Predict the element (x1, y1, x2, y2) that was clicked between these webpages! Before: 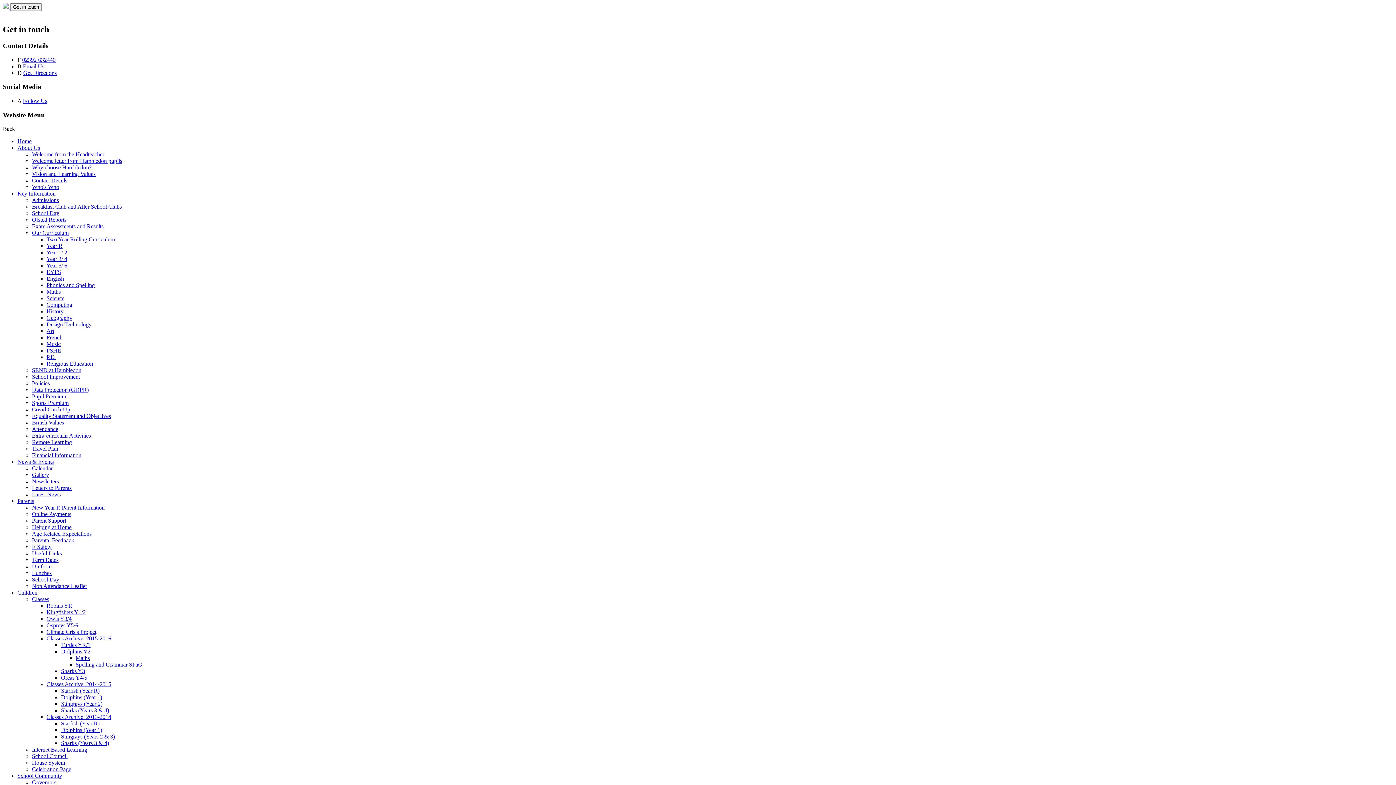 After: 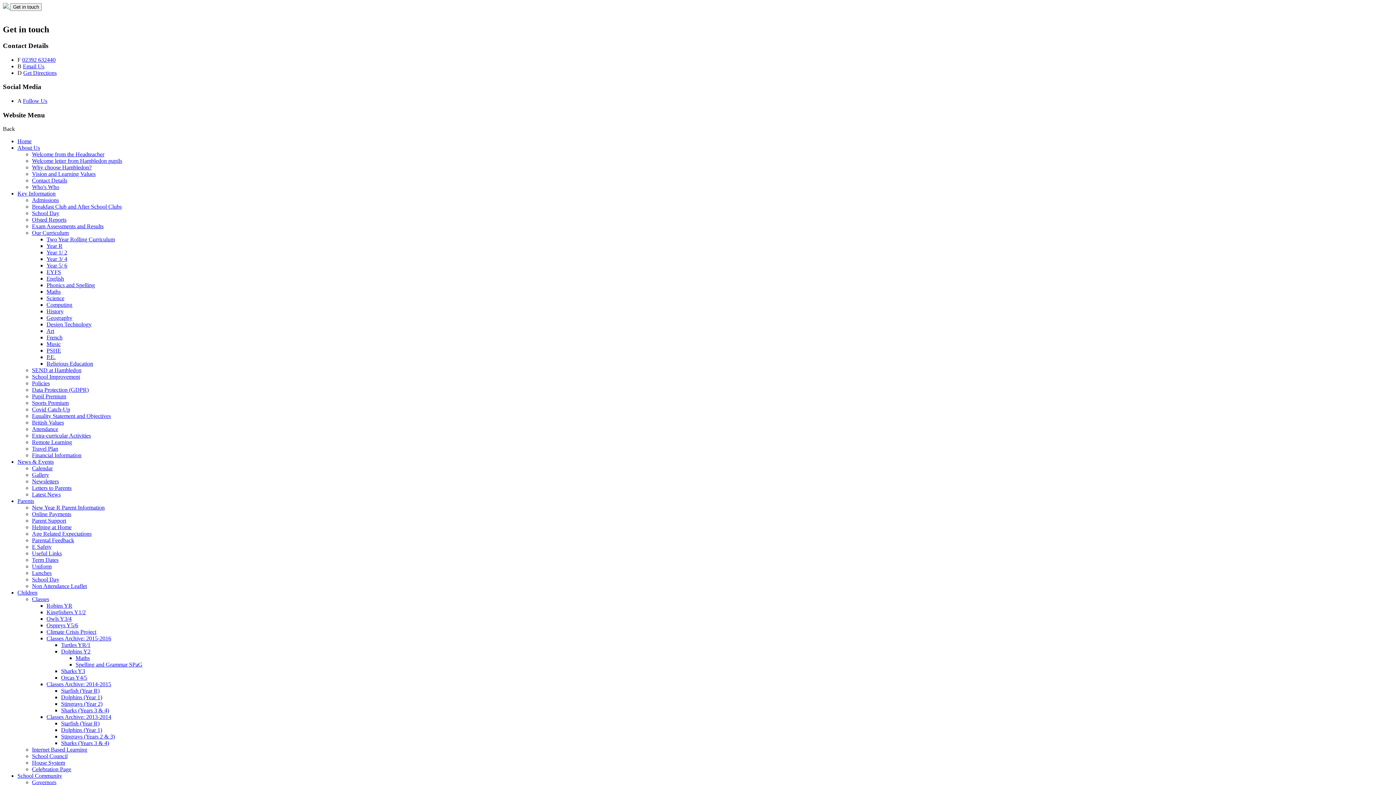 Action: bbox: (61, 642, 90, 648) label: Turtles YR/1